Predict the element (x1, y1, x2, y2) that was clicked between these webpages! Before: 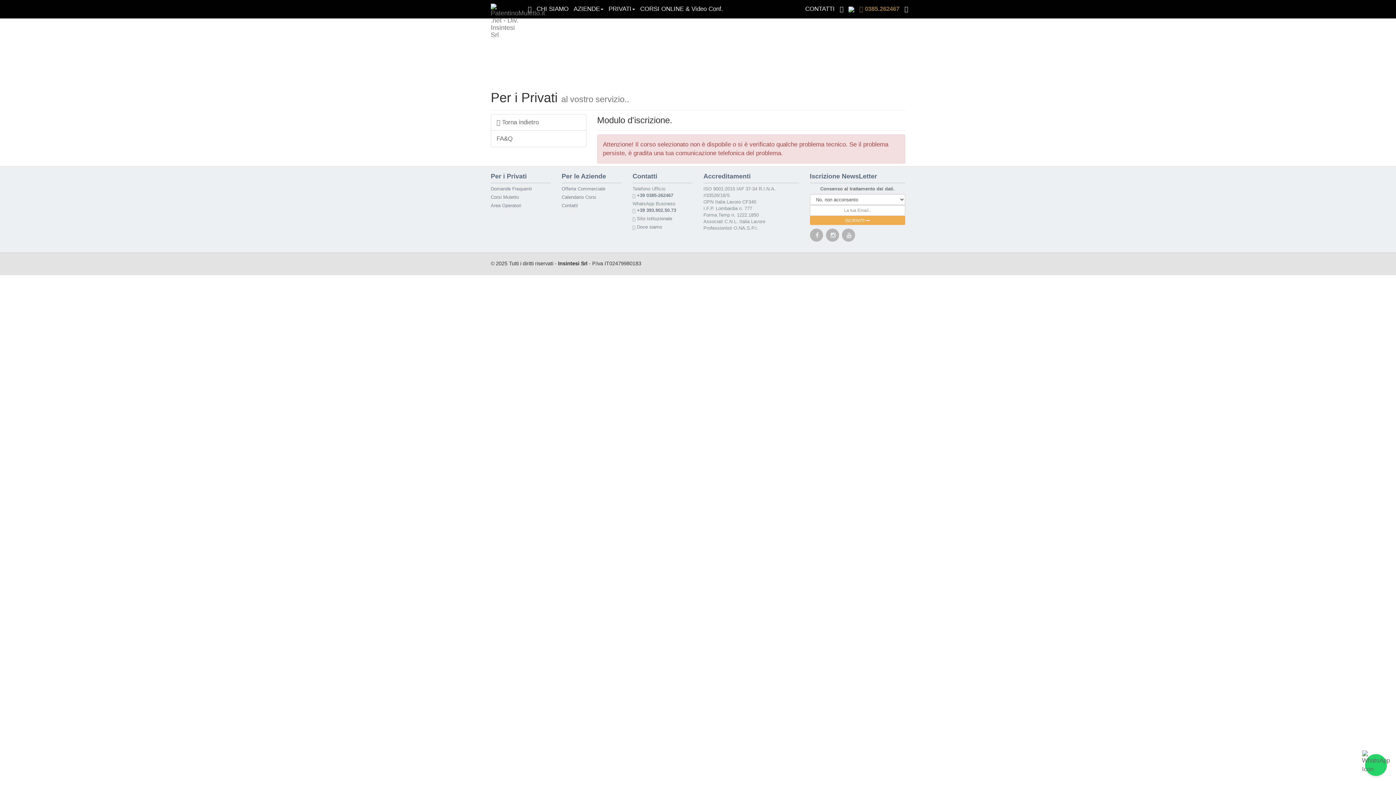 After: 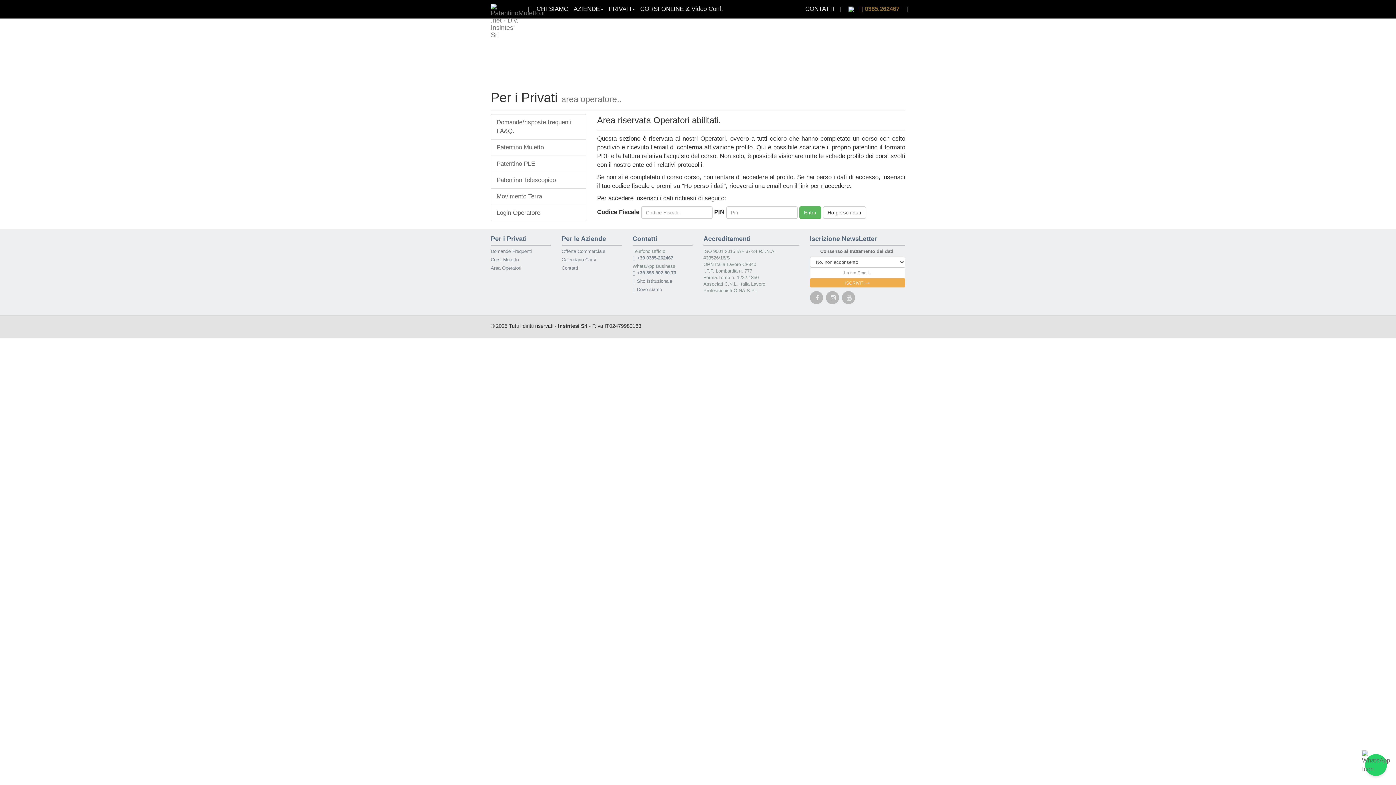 Action: bbox: (490, 202, 550, 210) label: Area Operatori